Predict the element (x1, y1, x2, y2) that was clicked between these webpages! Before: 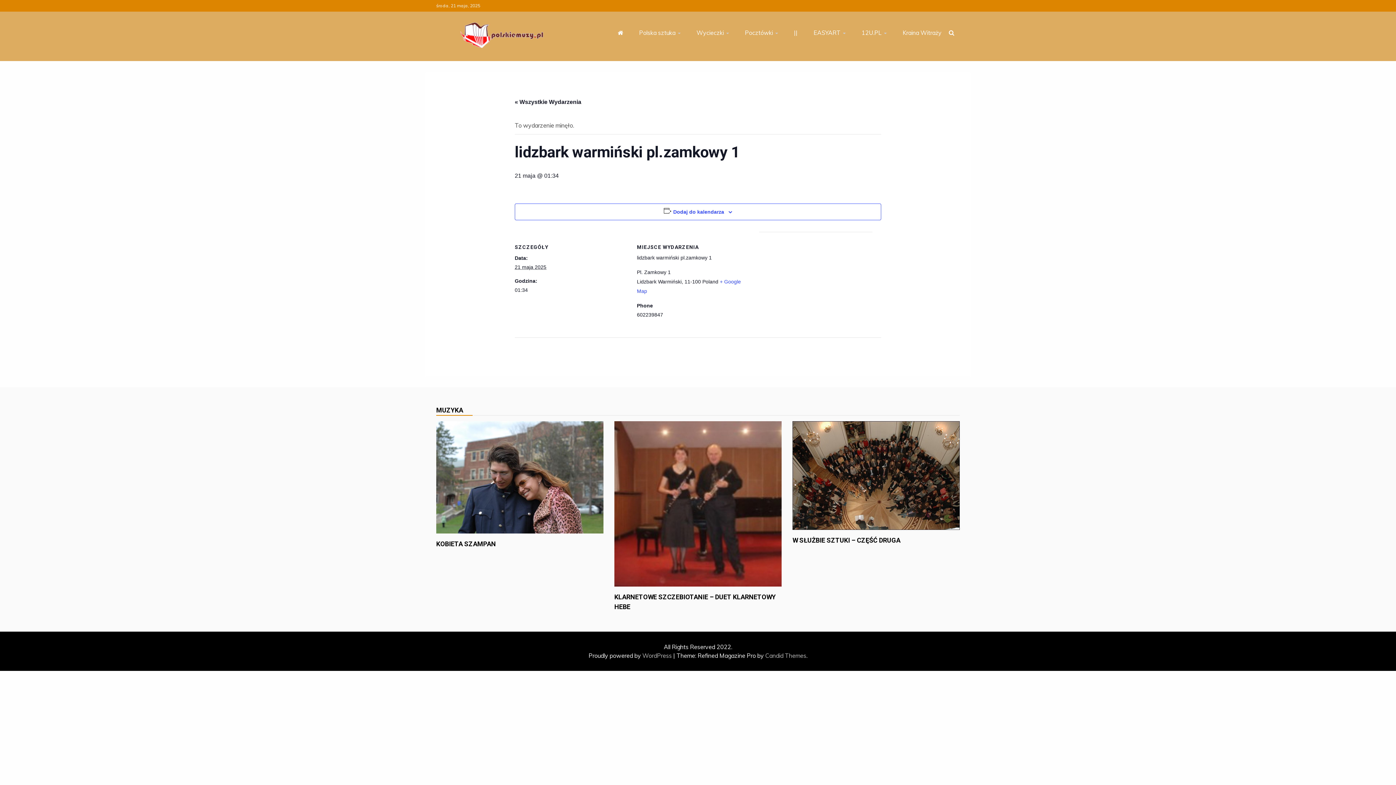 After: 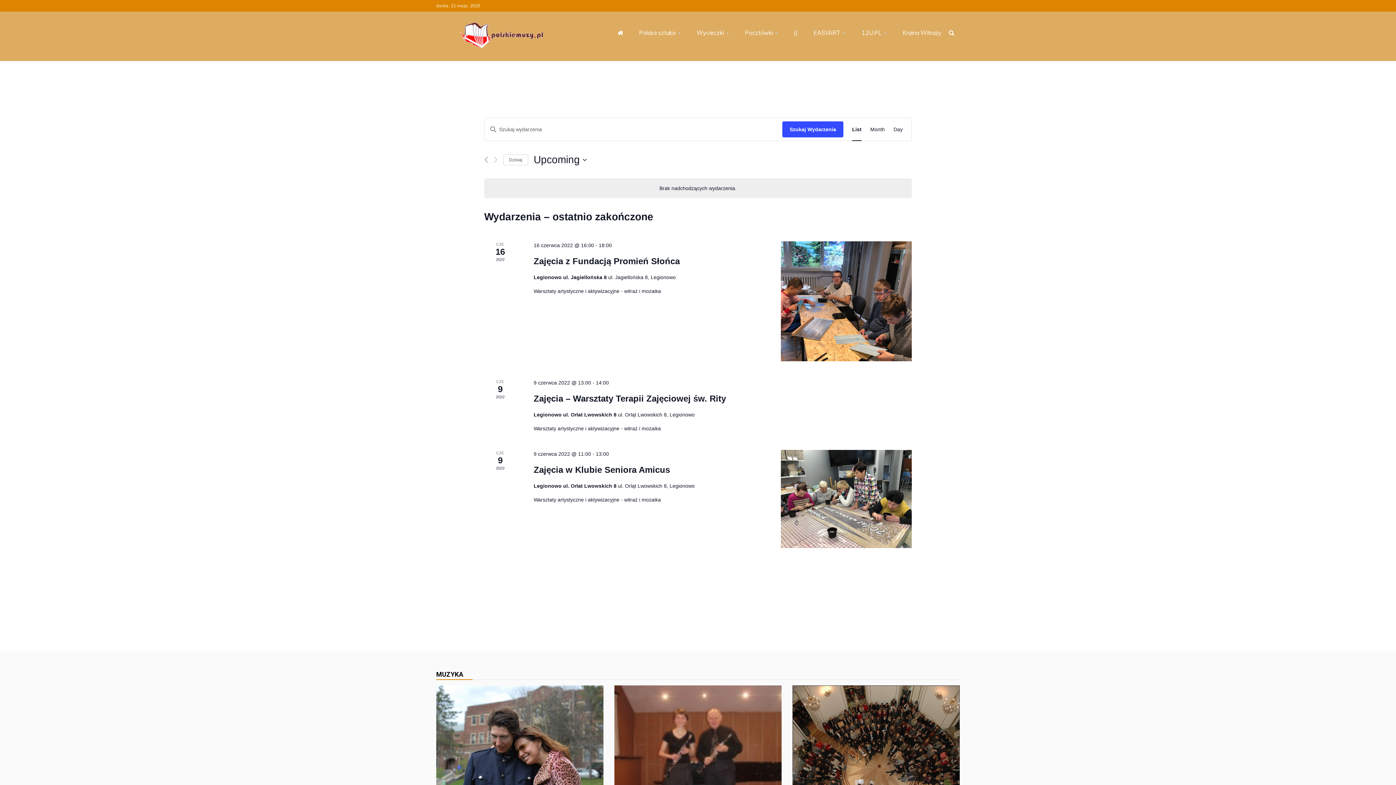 Action: bbox: (514, 98, 581, 105) label: « Wszystkie Wydarzenia